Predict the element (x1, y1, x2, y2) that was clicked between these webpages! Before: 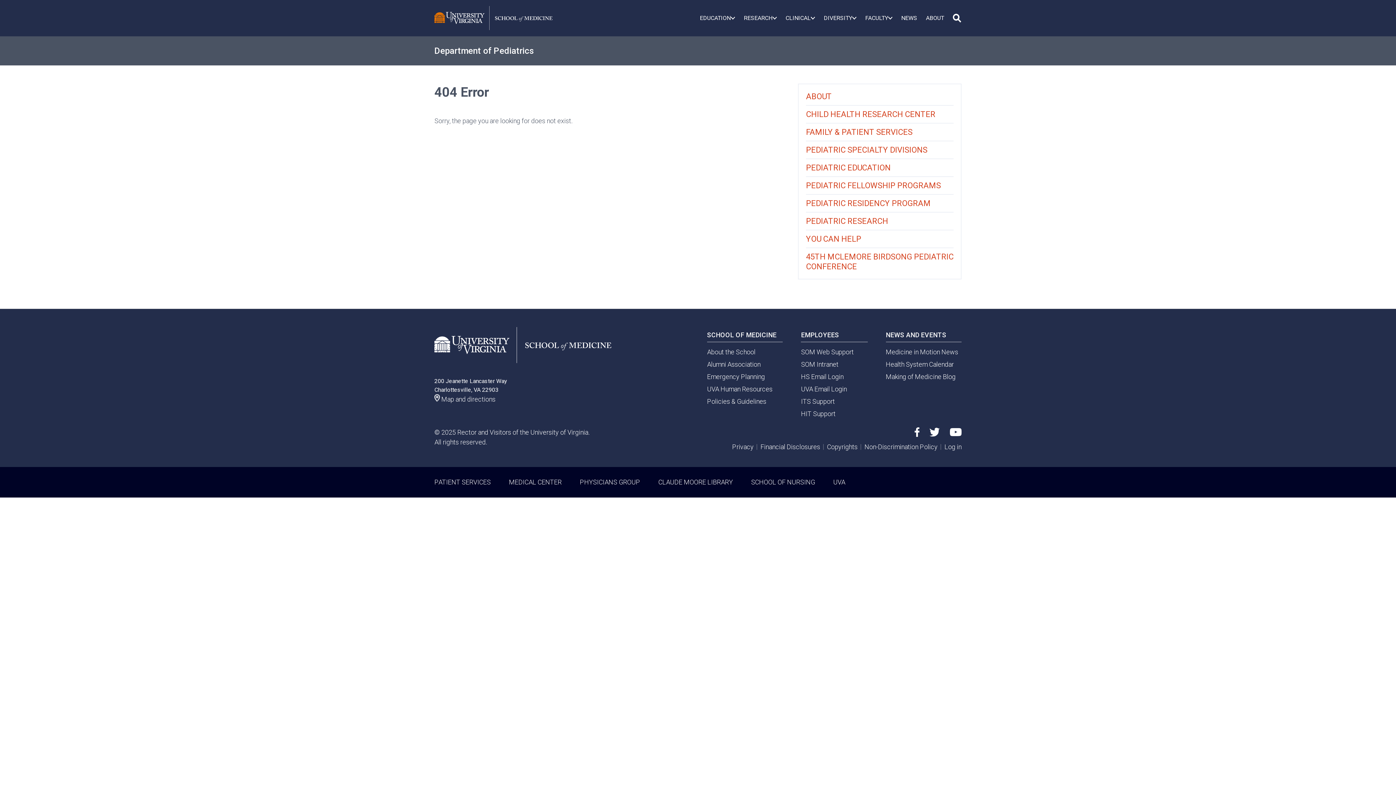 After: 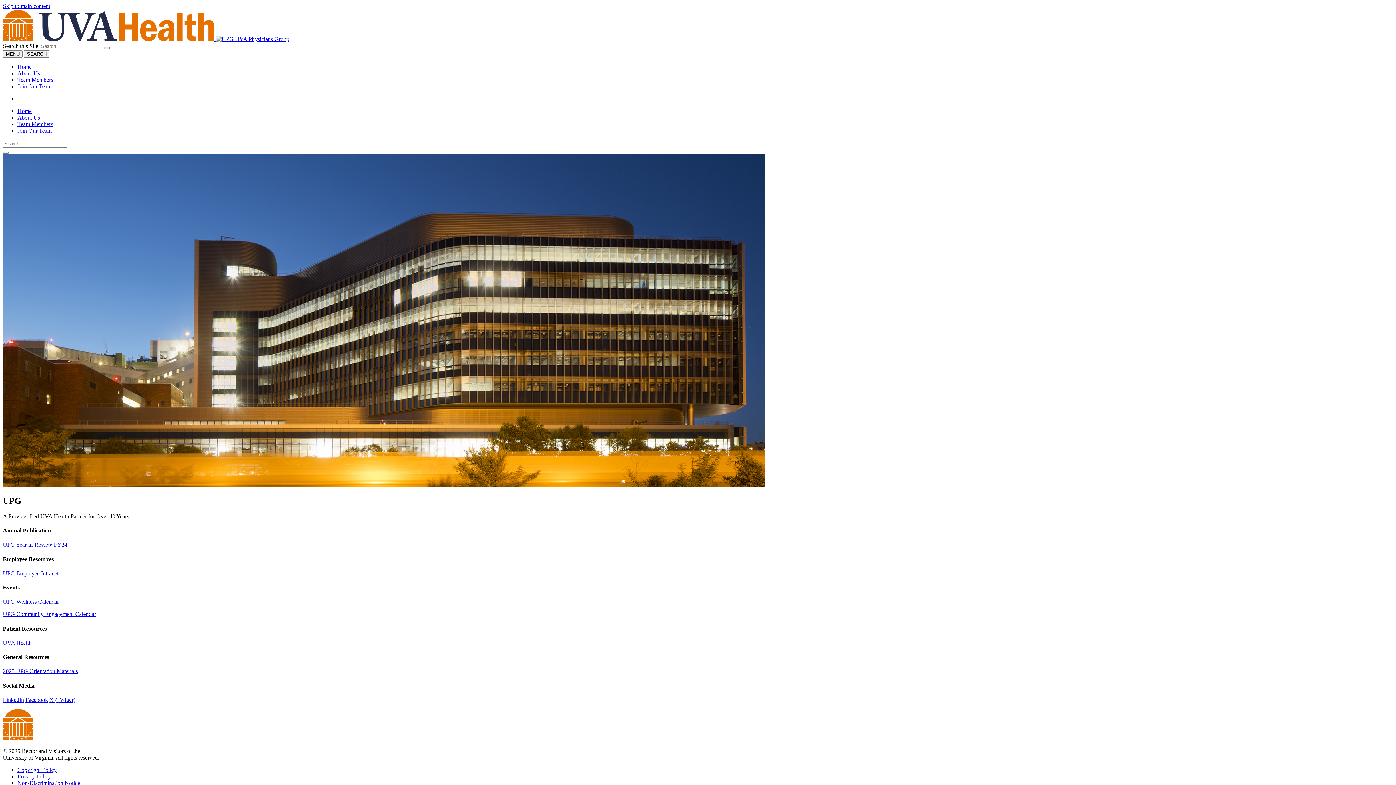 Action: label: PHYSICIANS GROUP bbox: (580, 478, 640, 486)